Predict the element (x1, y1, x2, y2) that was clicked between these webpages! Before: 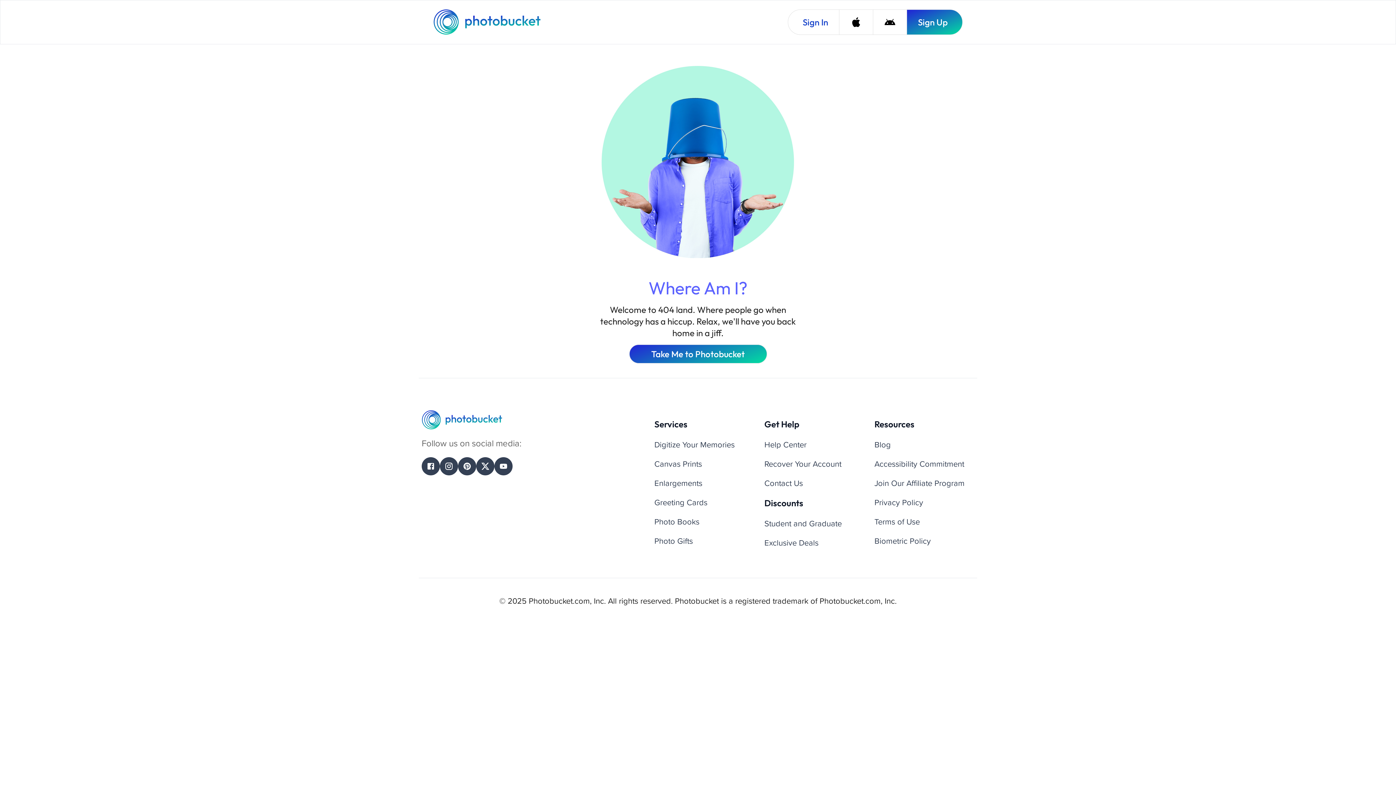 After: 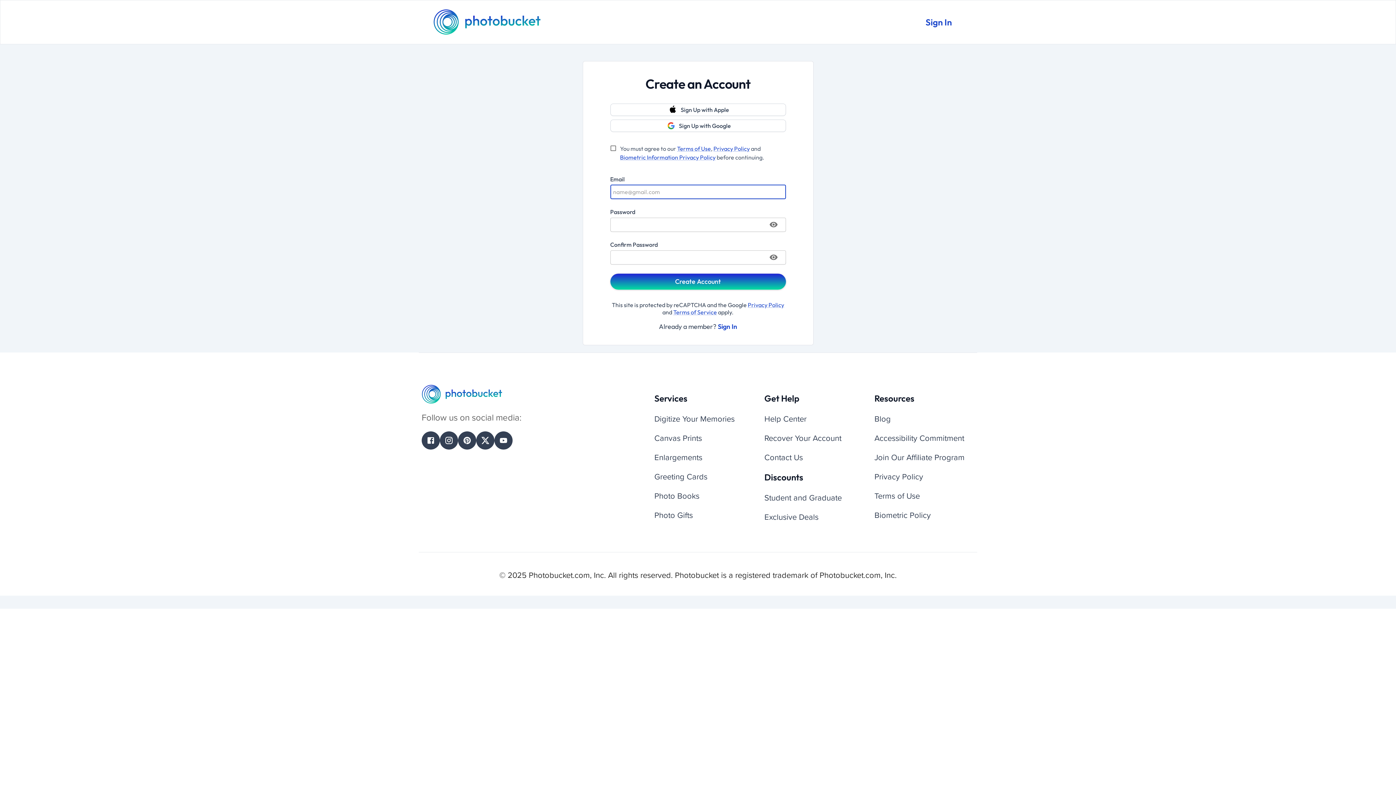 Action: bbox: (906, 9, 962, 34) label: Sign Up